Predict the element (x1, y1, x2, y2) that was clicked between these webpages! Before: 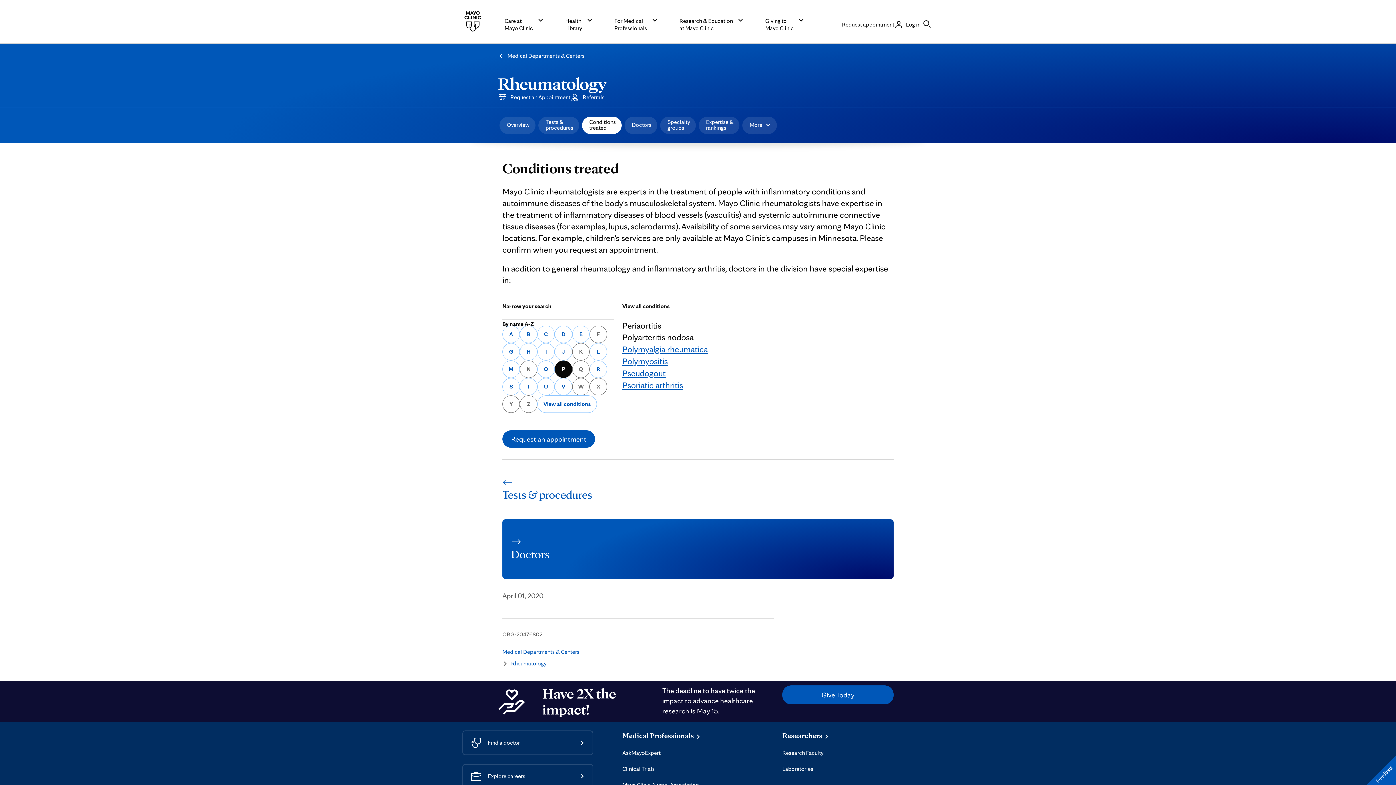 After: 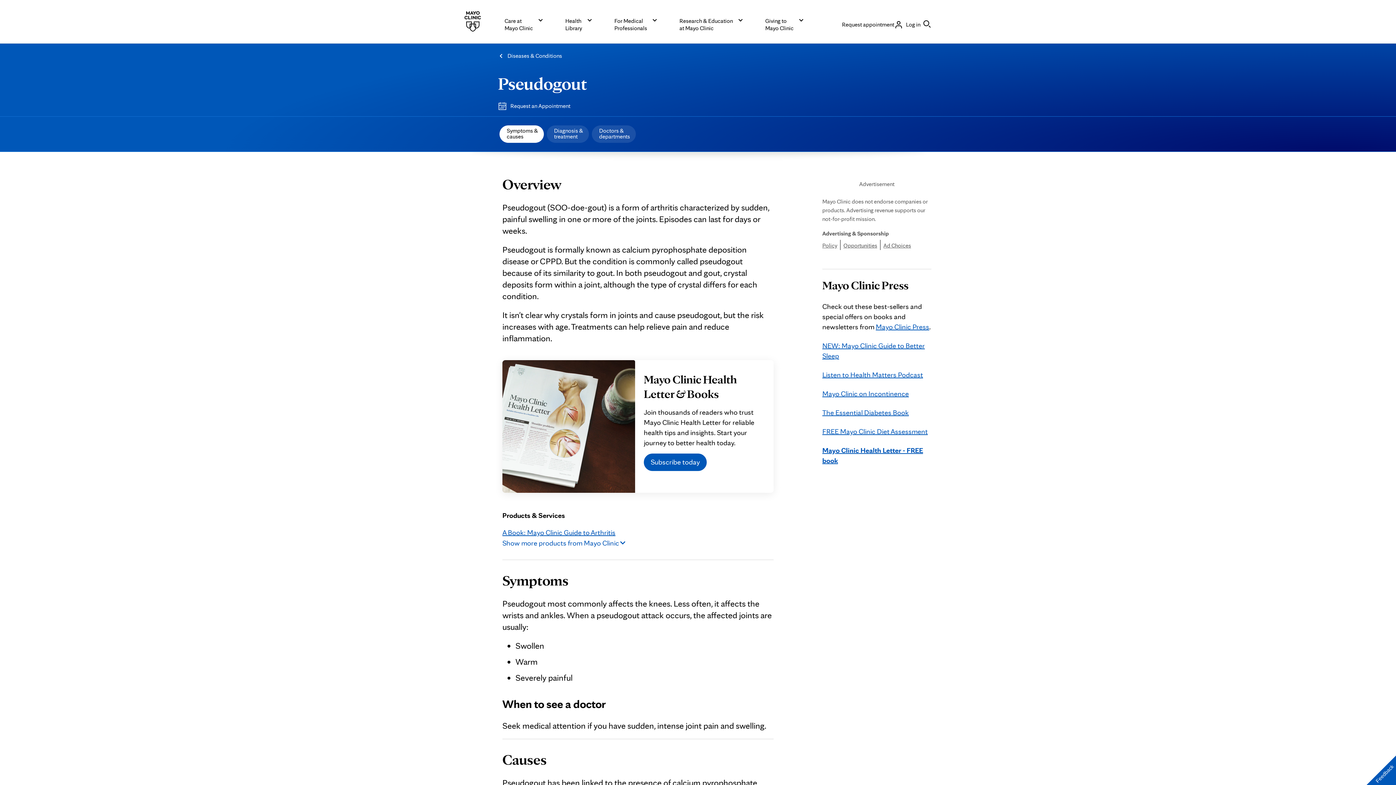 Action: label: Pseudogout bbox: (622, 368, 665, 378)